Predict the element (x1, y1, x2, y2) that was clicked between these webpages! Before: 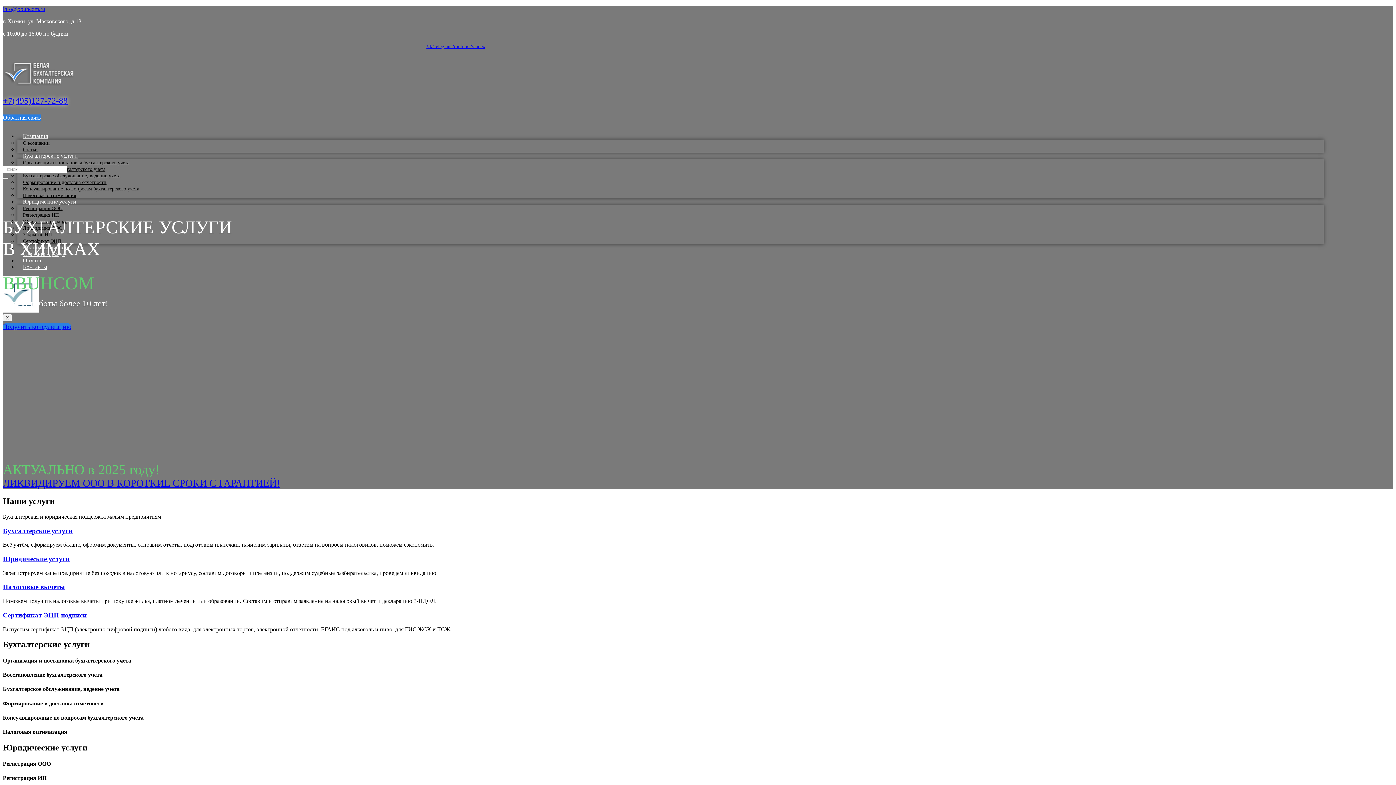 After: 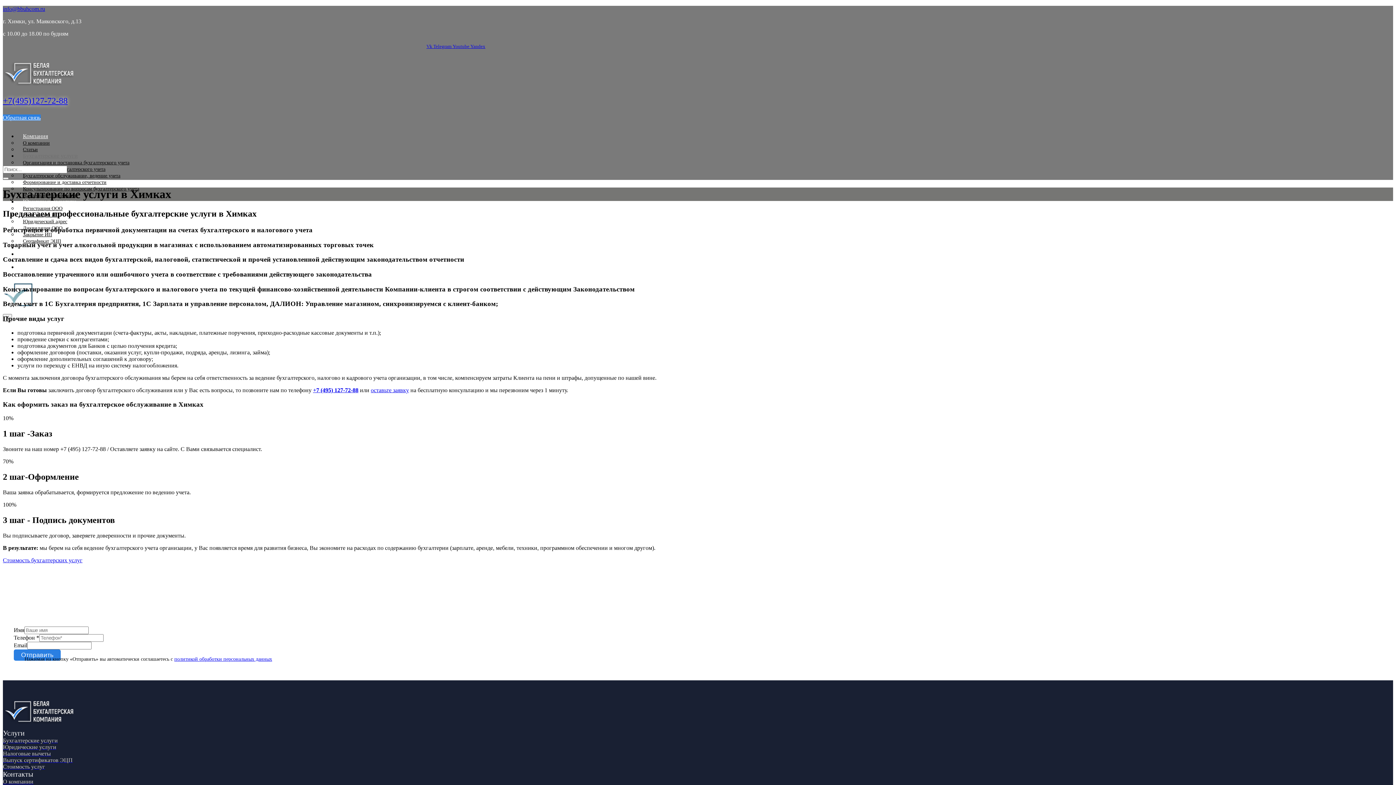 Action: bbox: (2, 527, 72, 534) label: Бухгалтерские услуги